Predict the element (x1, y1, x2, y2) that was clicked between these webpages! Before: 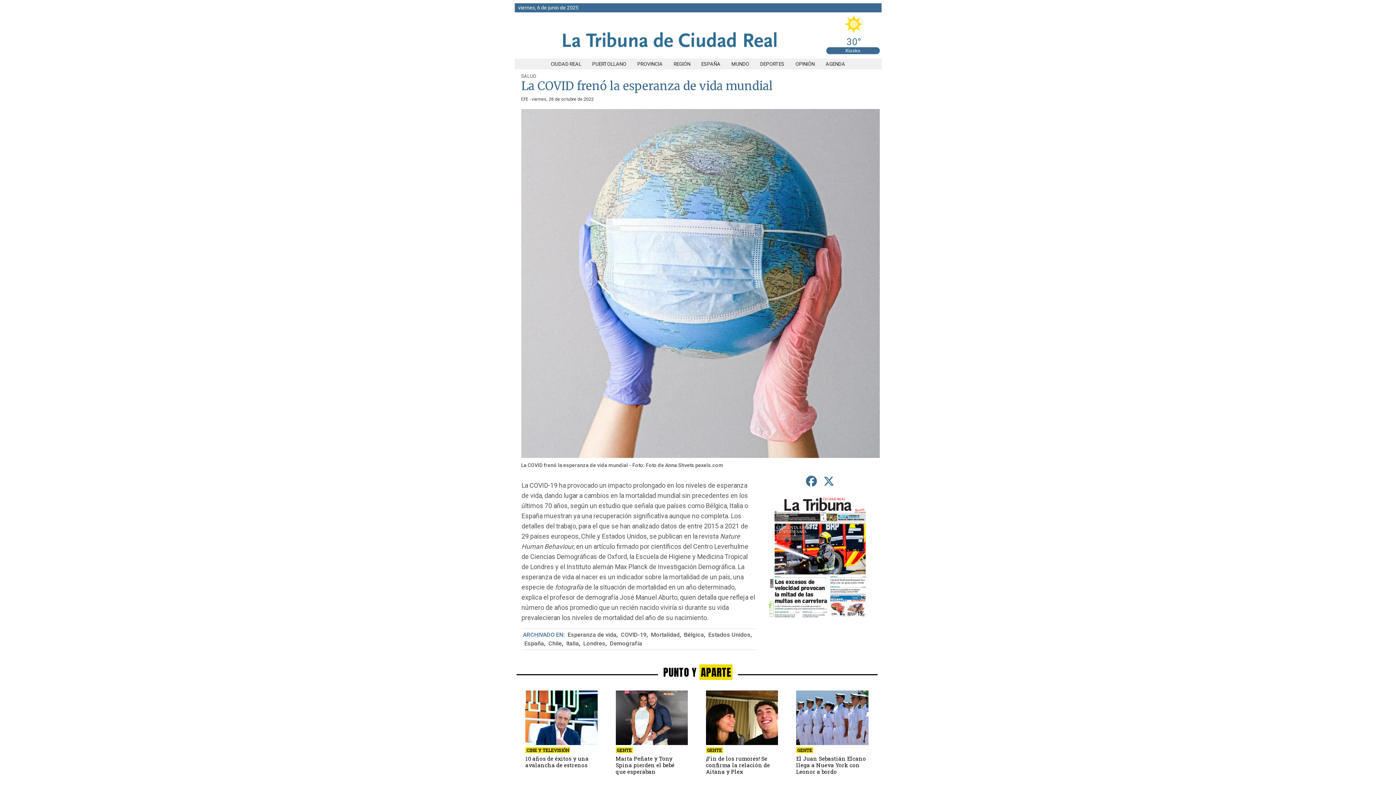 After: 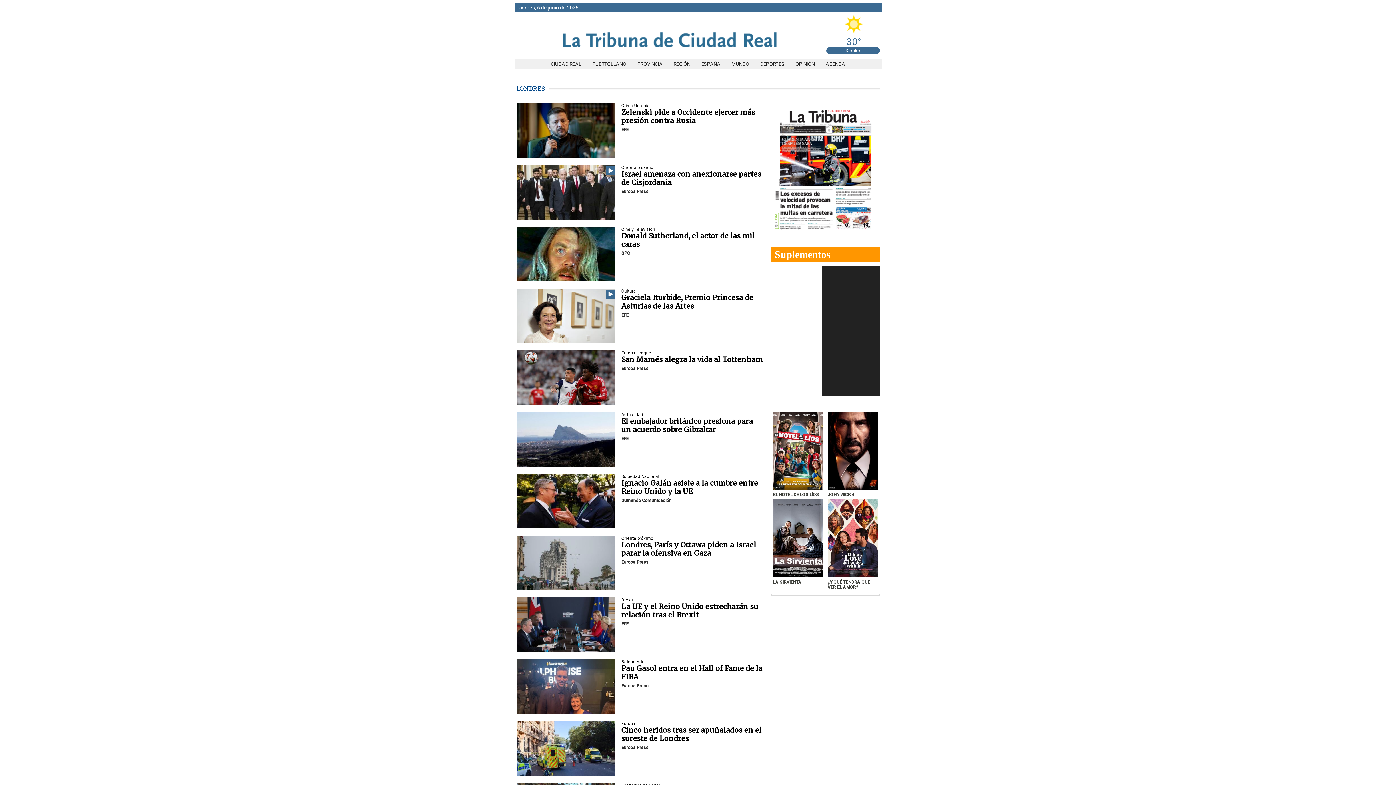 Action: bbox: (582, 640, 605, 647) label: Londres